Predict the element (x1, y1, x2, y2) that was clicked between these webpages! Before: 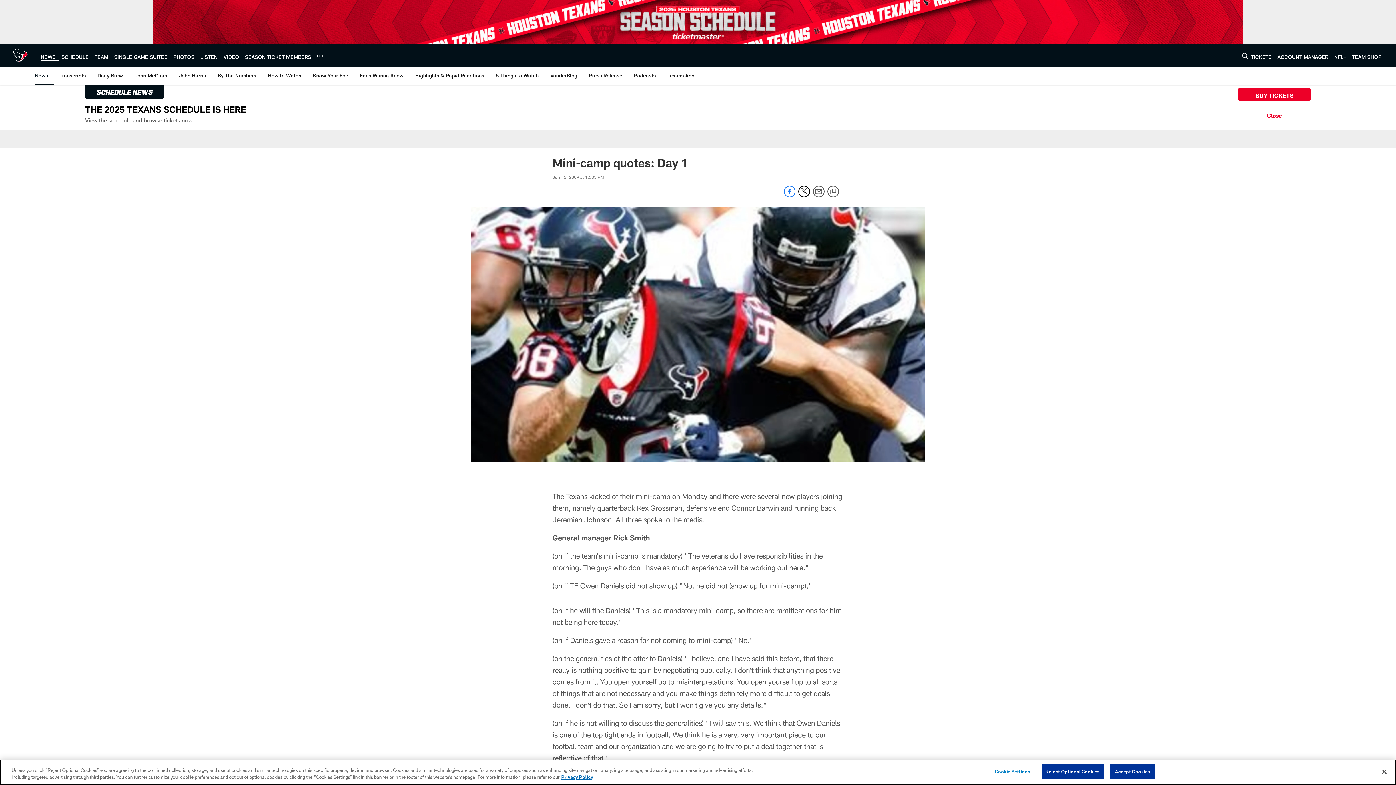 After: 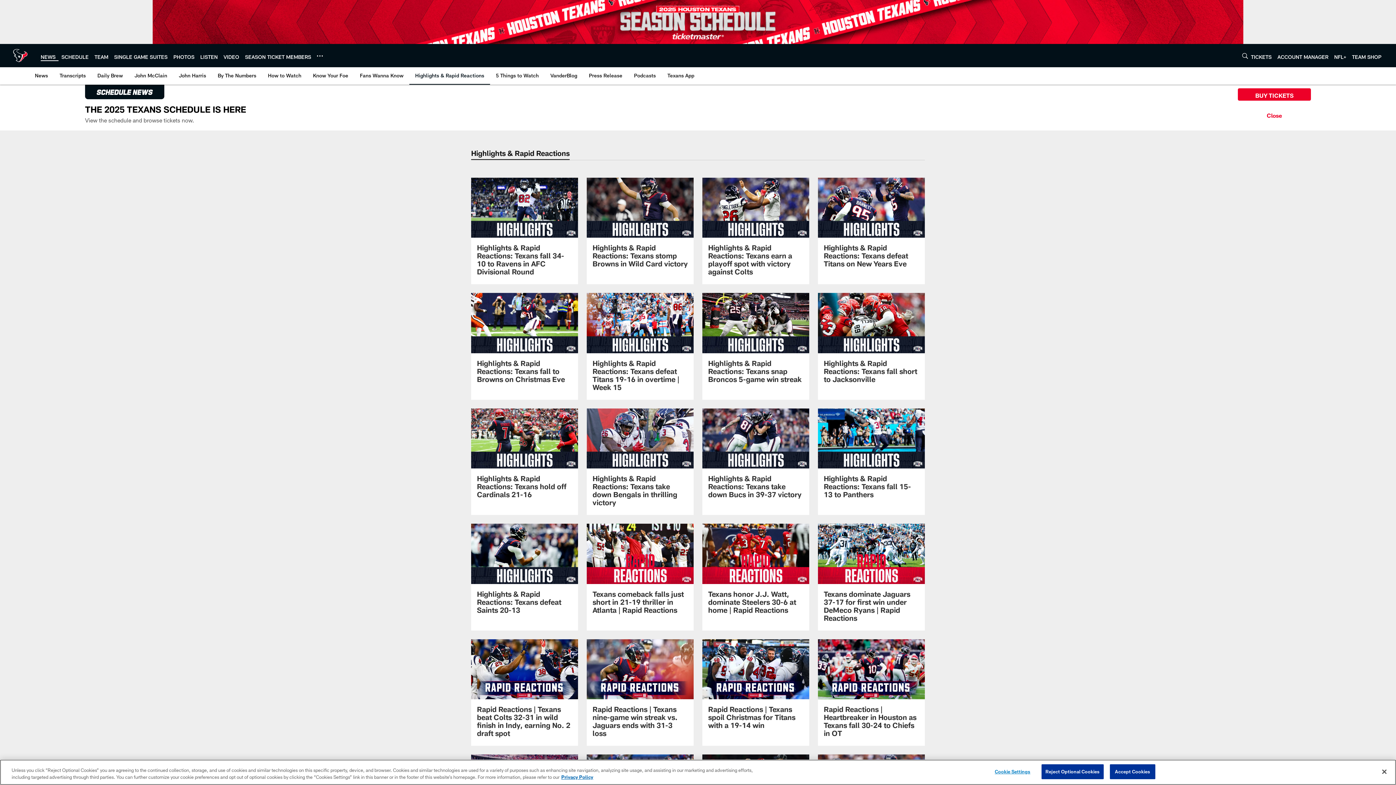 Action: label: Highlights & Rapid Reactions bbox: (412, 67, 487, 84)